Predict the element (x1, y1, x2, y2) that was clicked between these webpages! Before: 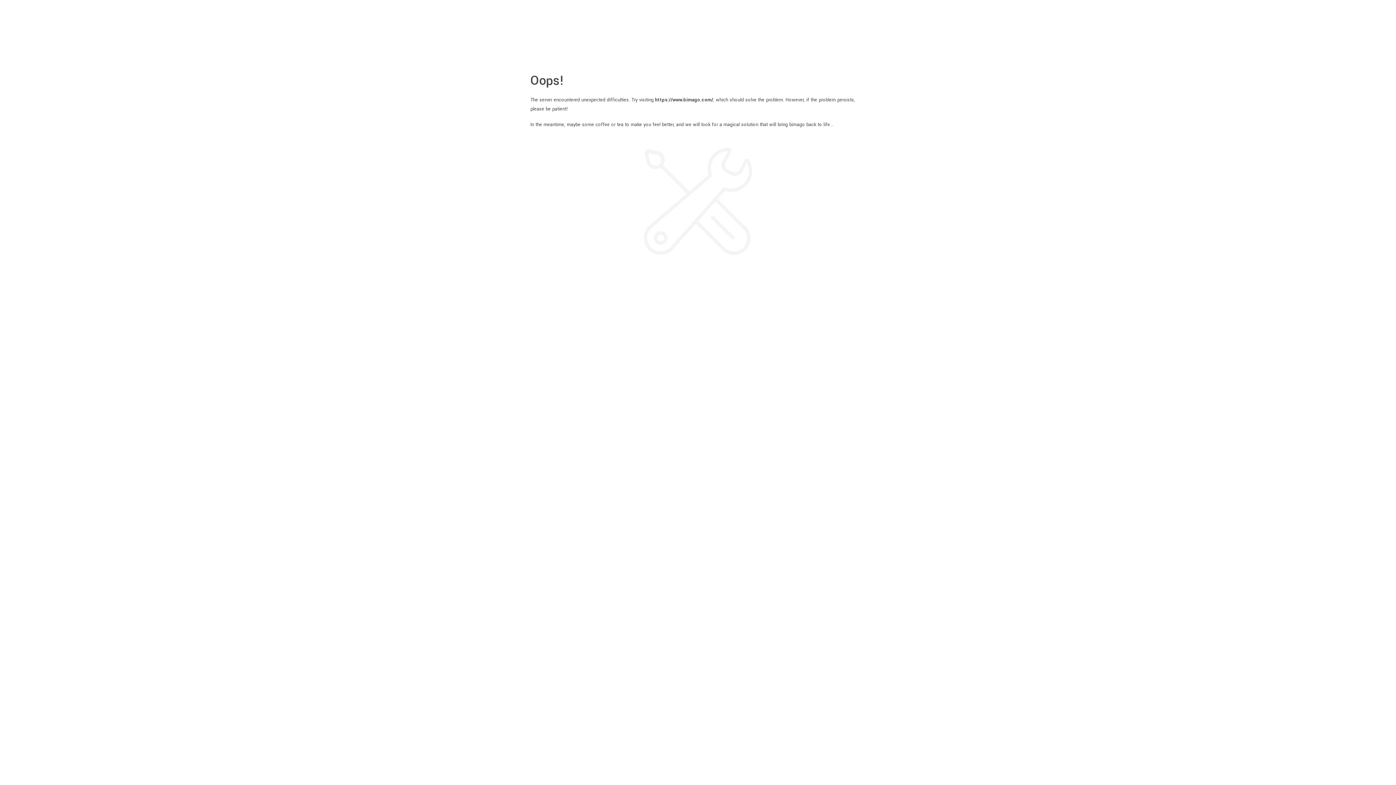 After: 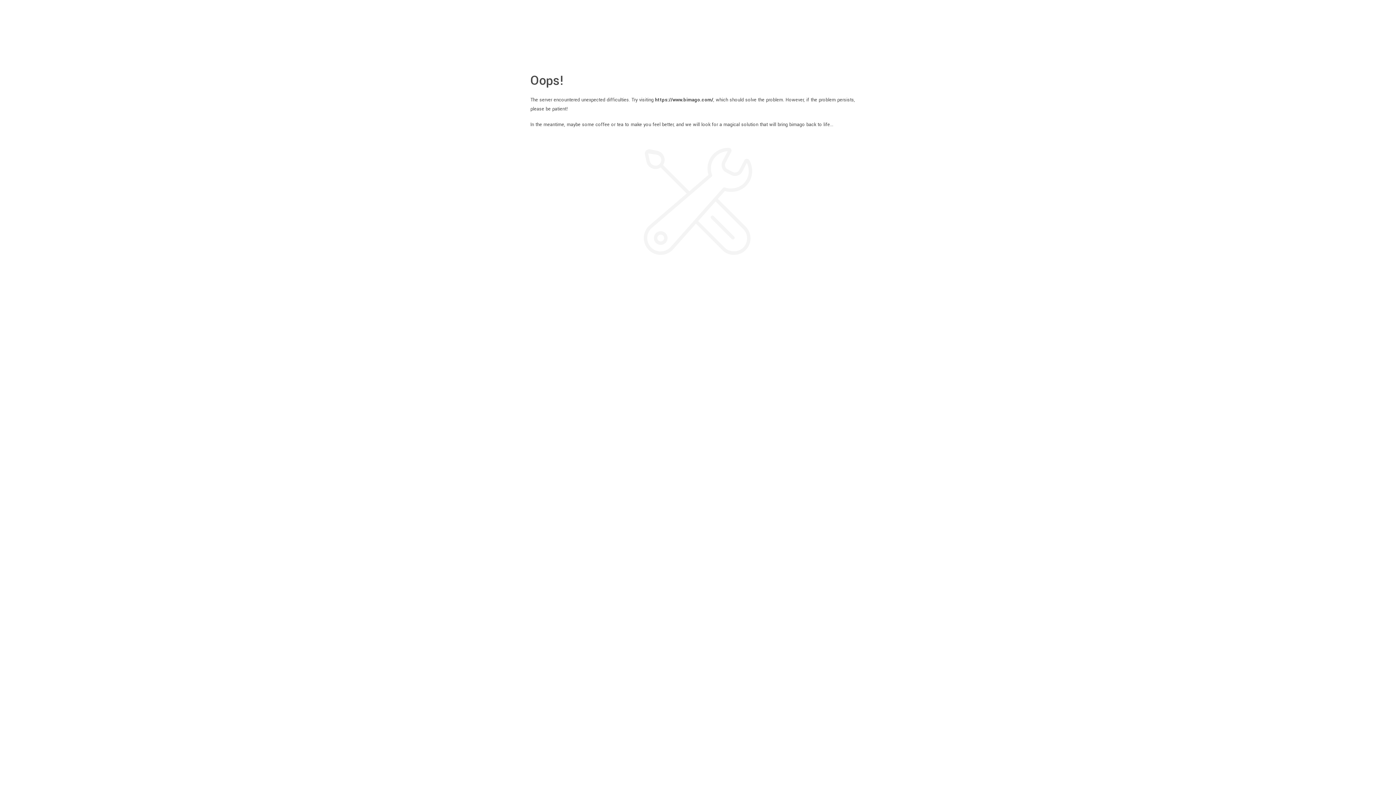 Action: bbox: (655, 96, 713, 103) label: https://www.bimago.com/